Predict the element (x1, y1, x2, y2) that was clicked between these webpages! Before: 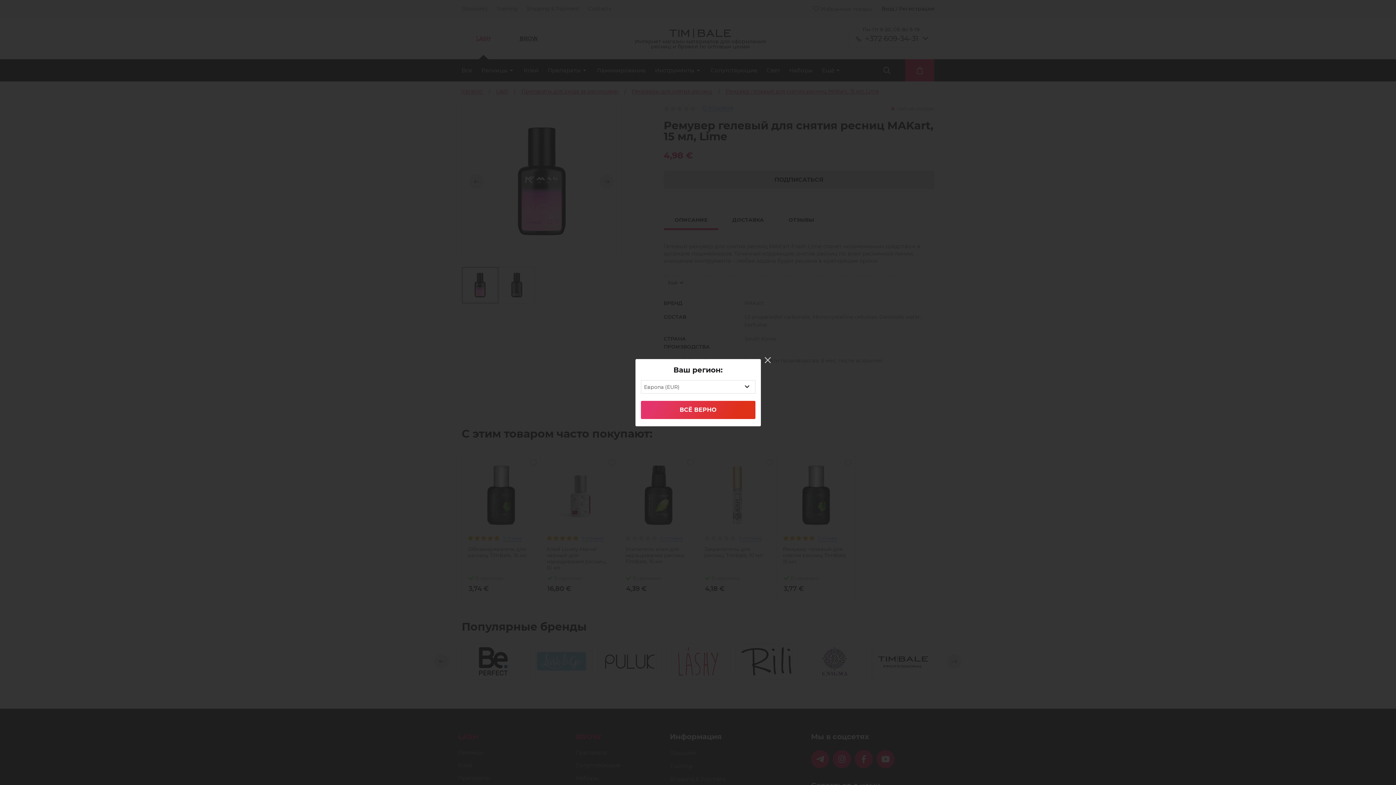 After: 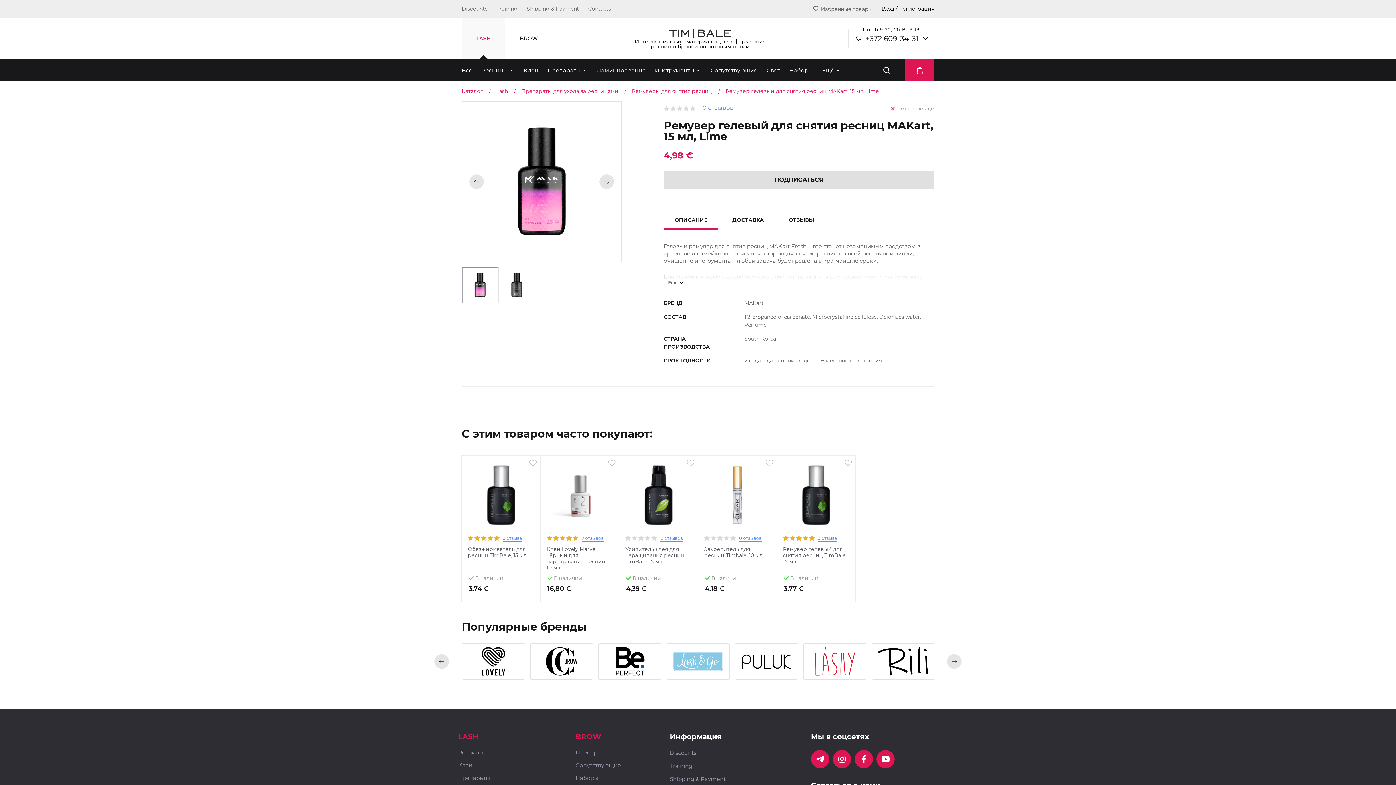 Action: bbox: (640, 400, 755, 419) label: ВСЁ ВЕРНО